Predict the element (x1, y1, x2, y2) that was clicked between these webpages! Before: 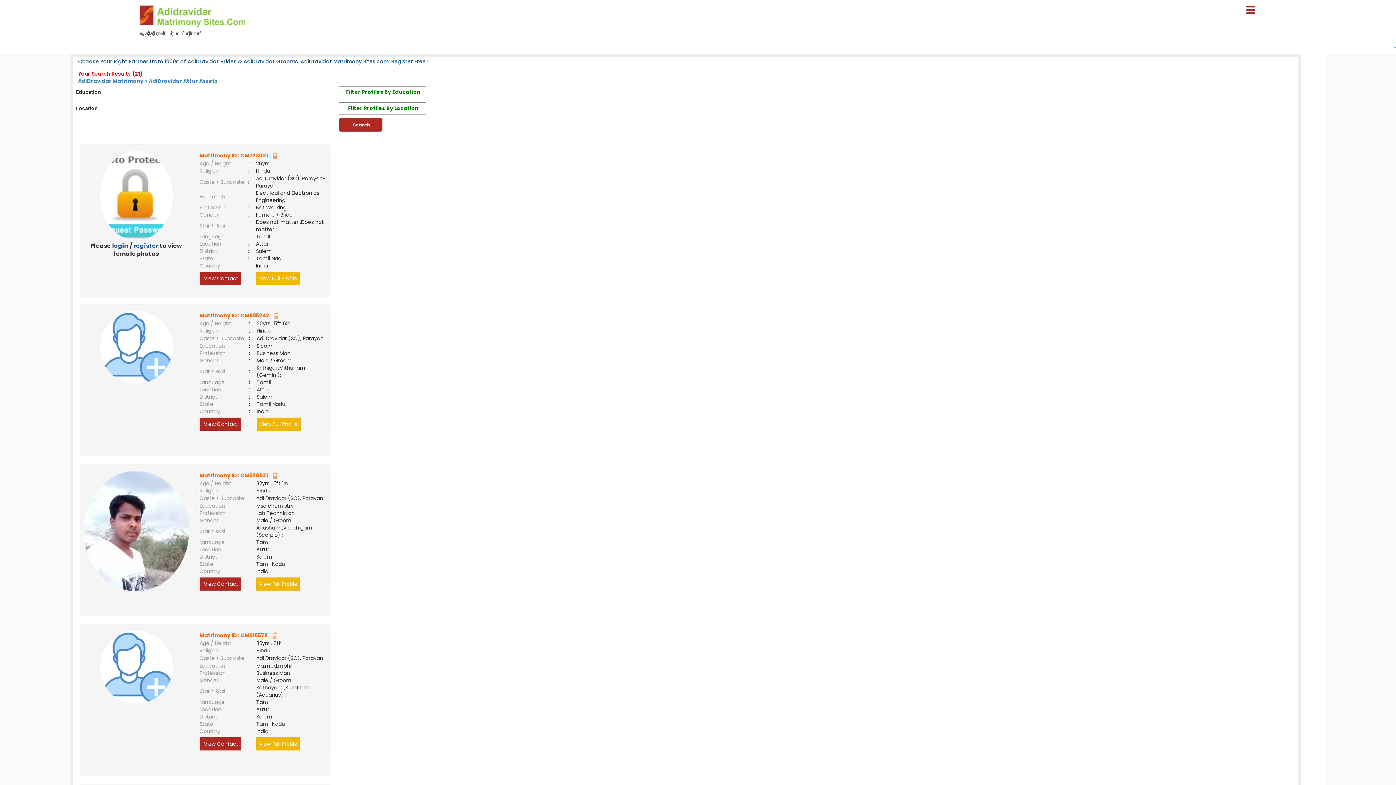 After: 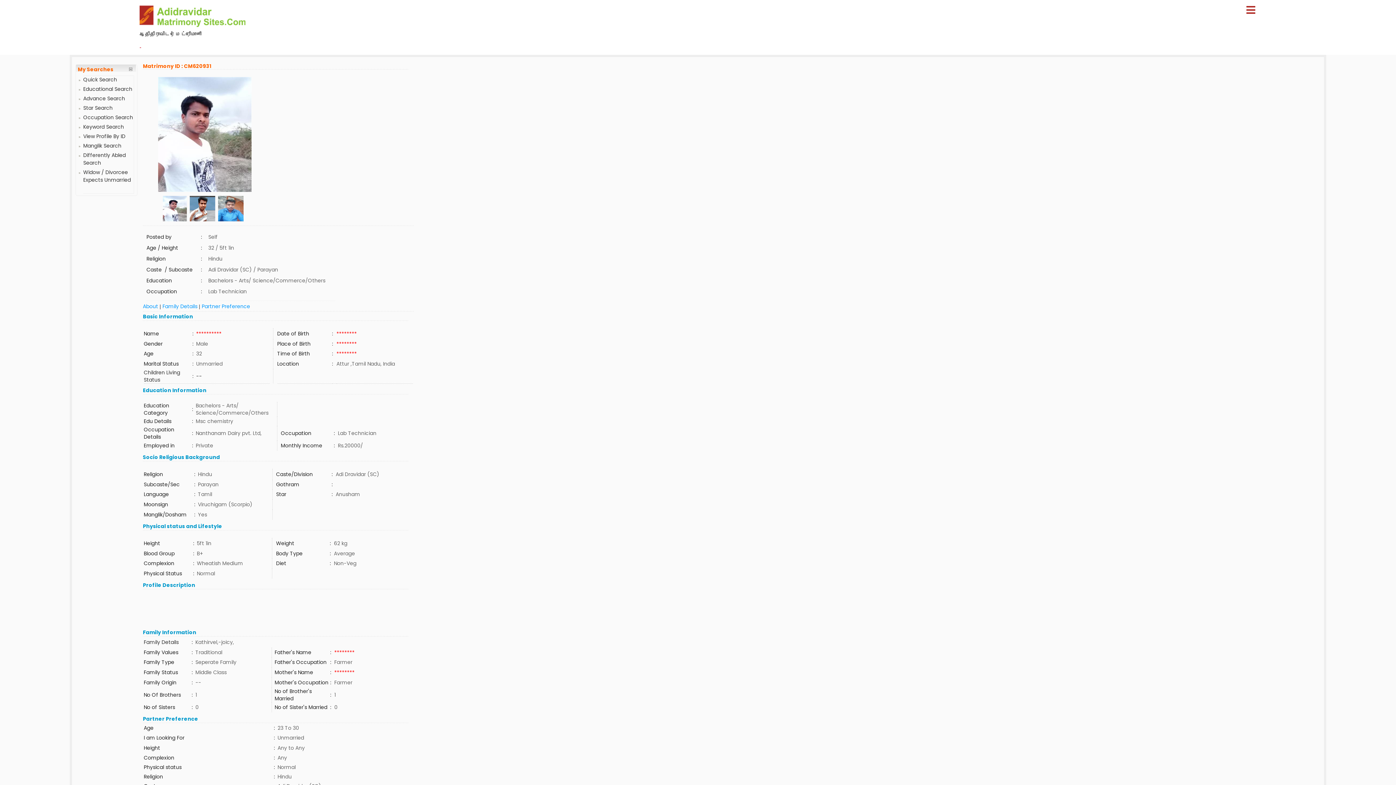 Action: label: View Full Profile bbox: (256, 577, 300, 590)